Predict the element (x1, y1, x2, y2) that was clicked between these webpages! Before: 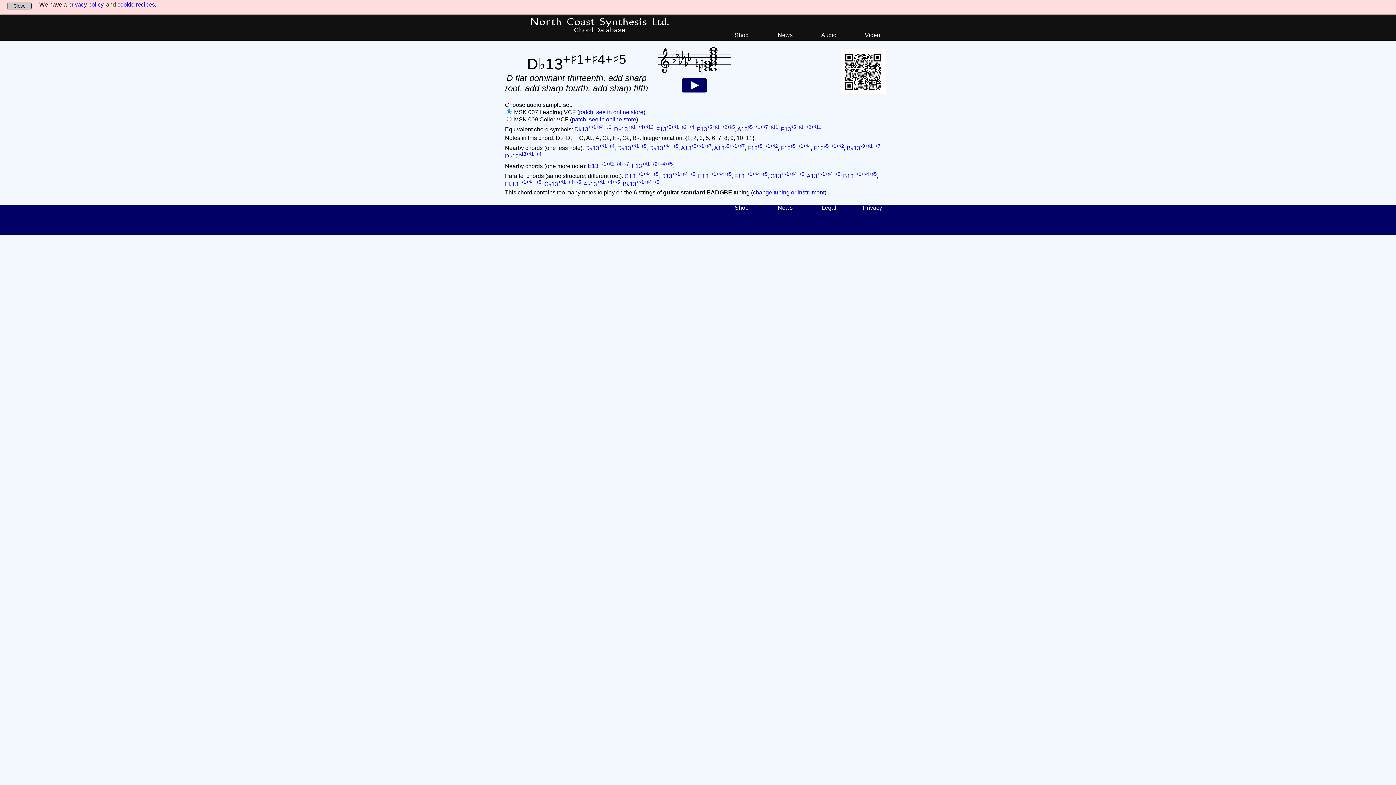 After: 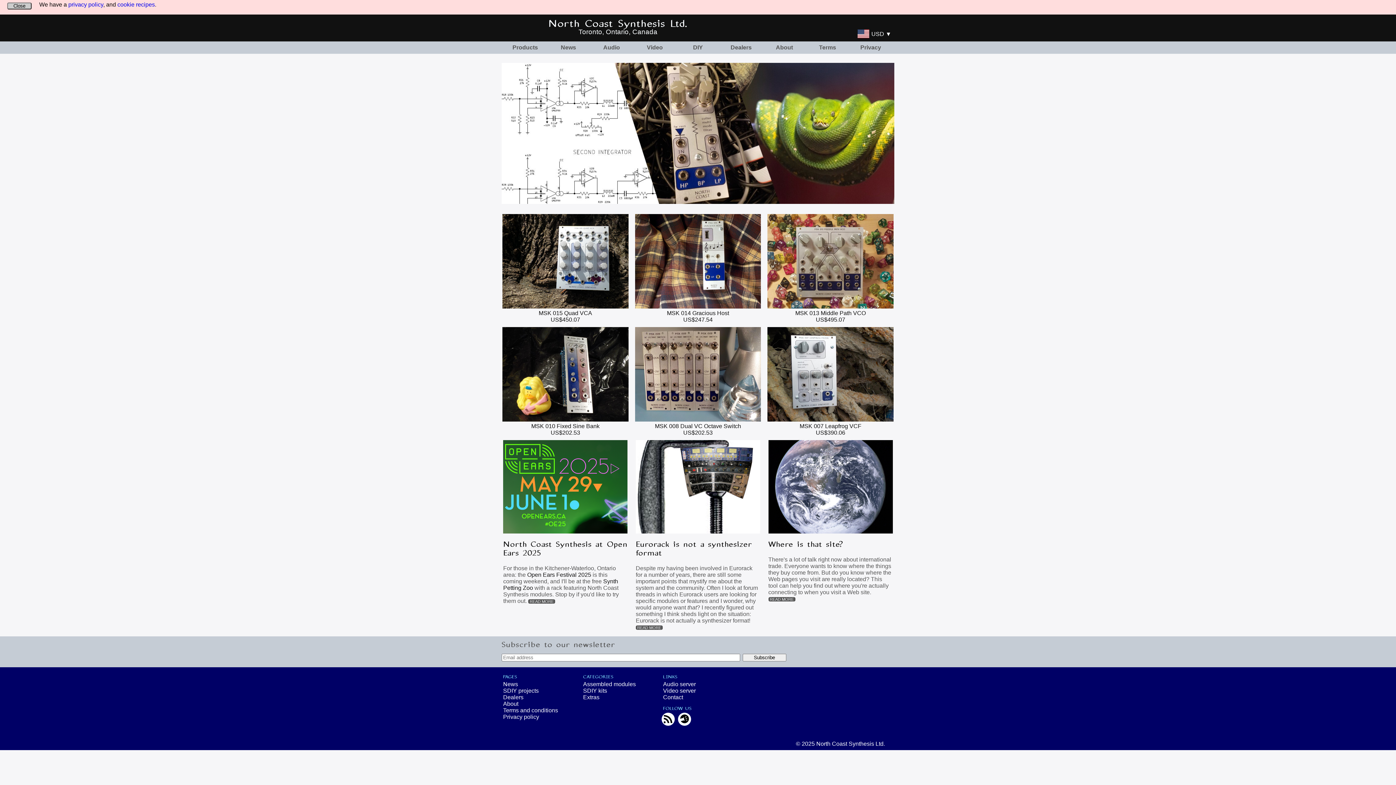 Action: bbox: (734, 32, 748, 38) label: Shop